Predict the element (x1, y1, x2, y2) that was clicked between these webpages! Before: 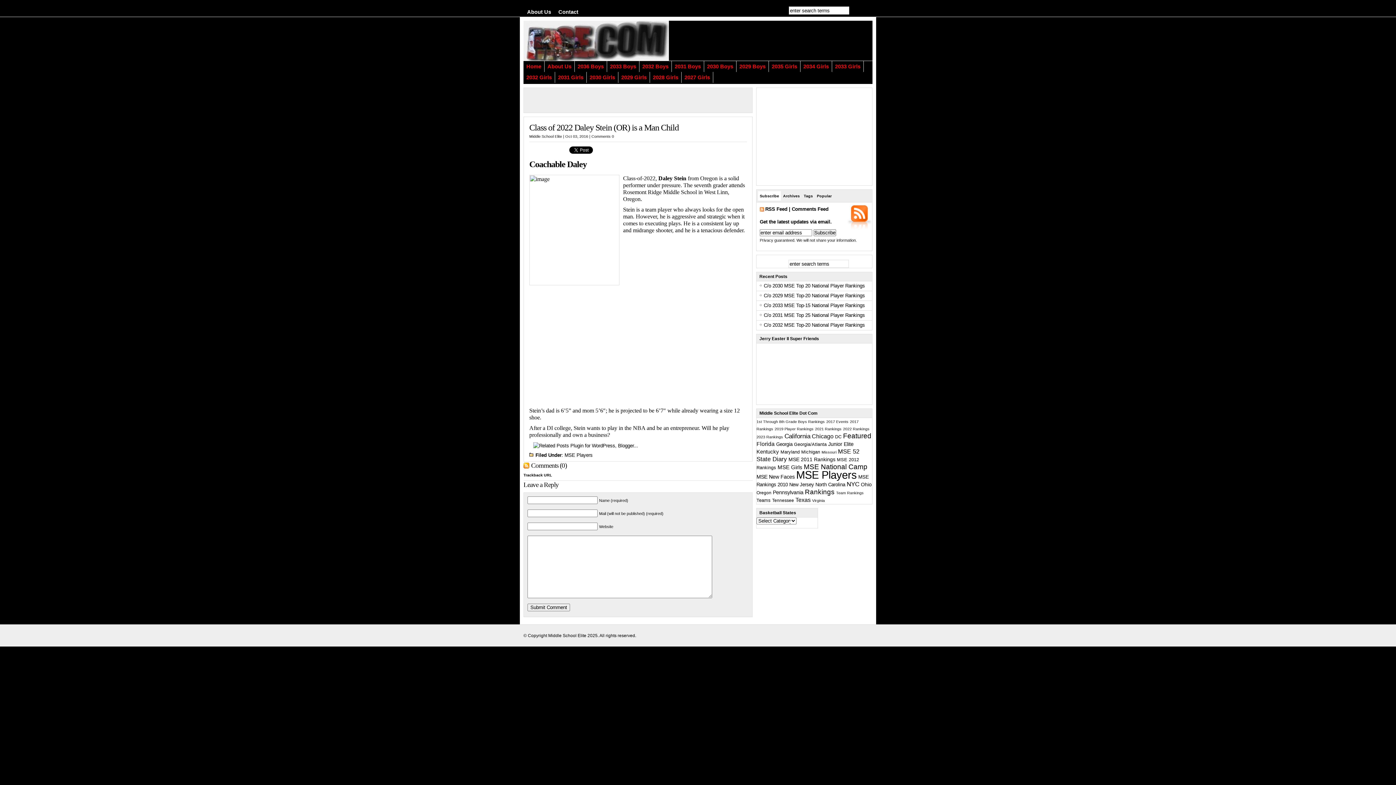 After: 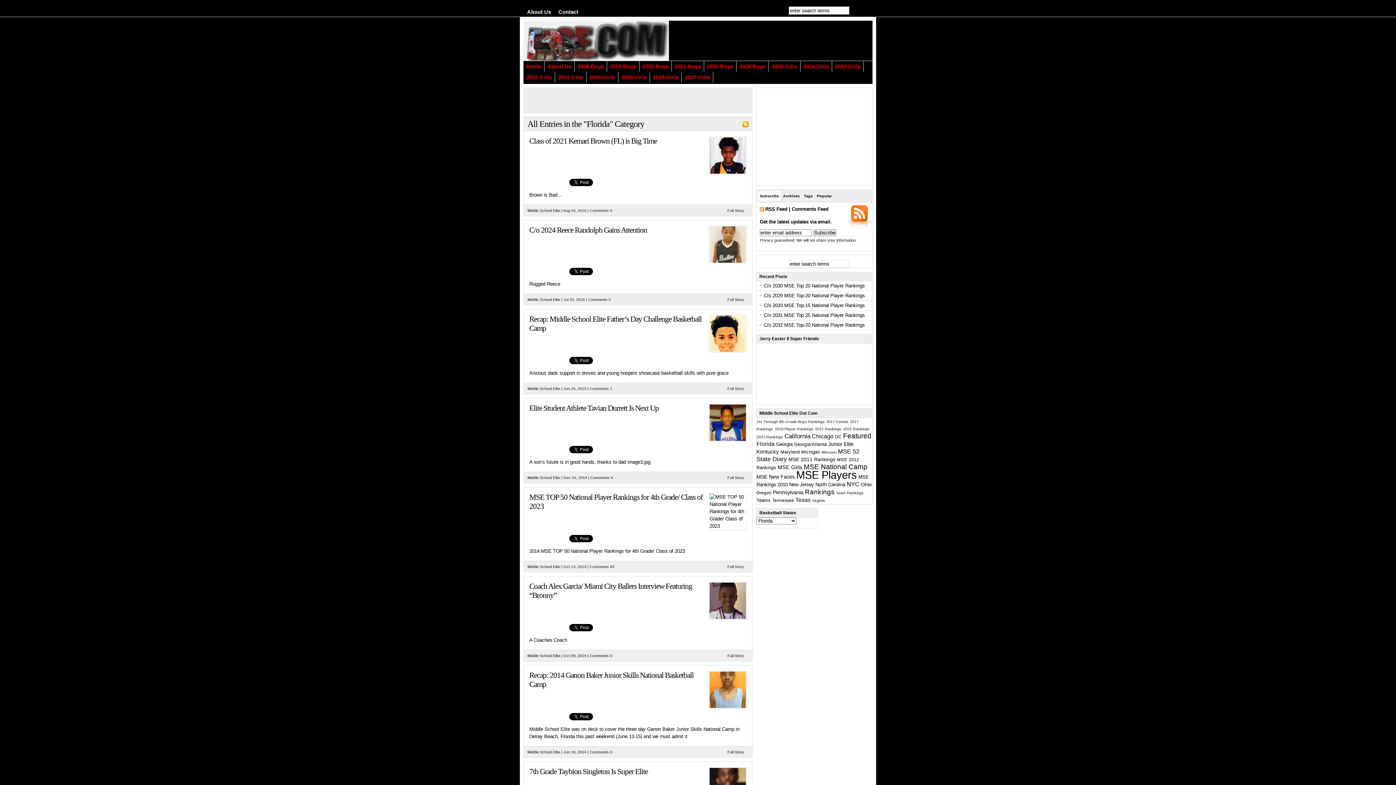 Action: bbox: (756, 441, 774, 447) label: Florida (10 items)